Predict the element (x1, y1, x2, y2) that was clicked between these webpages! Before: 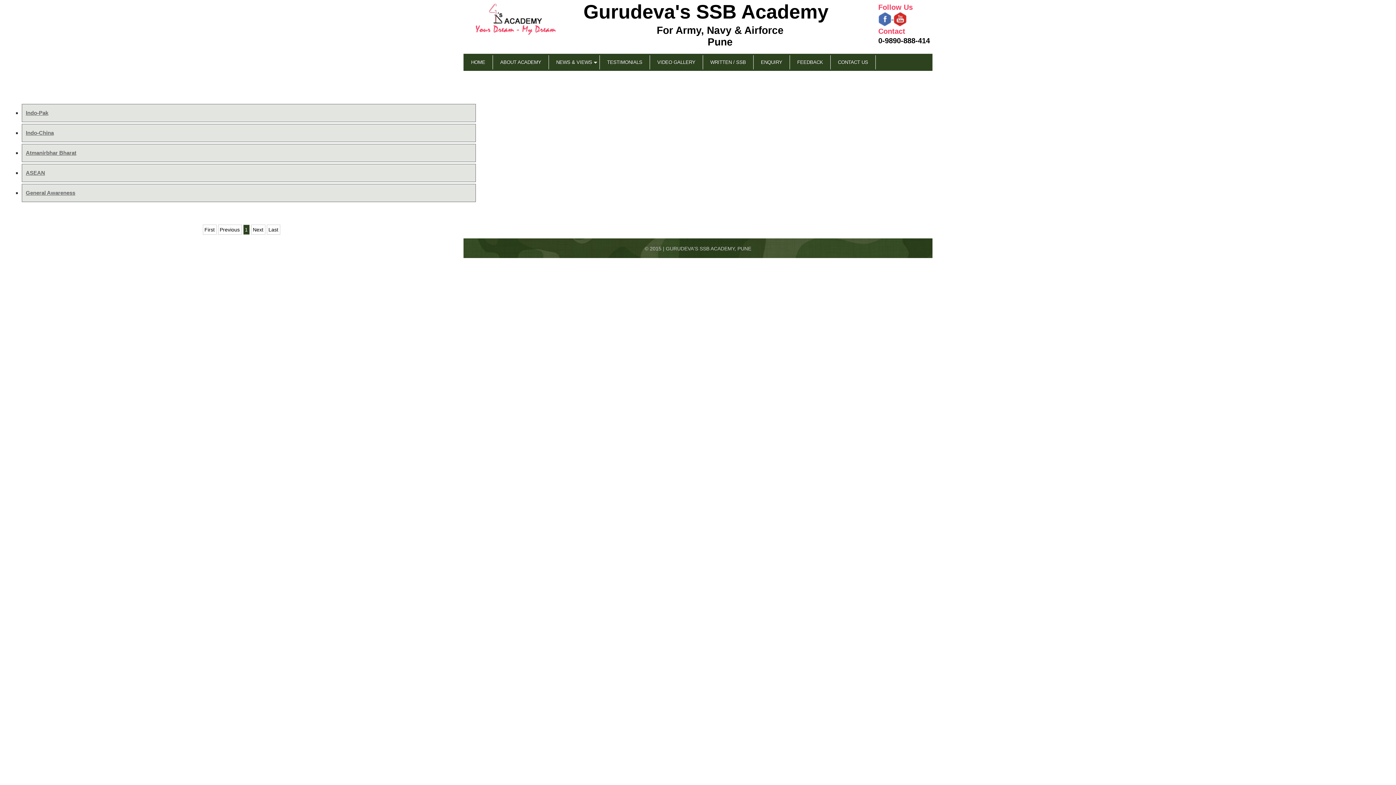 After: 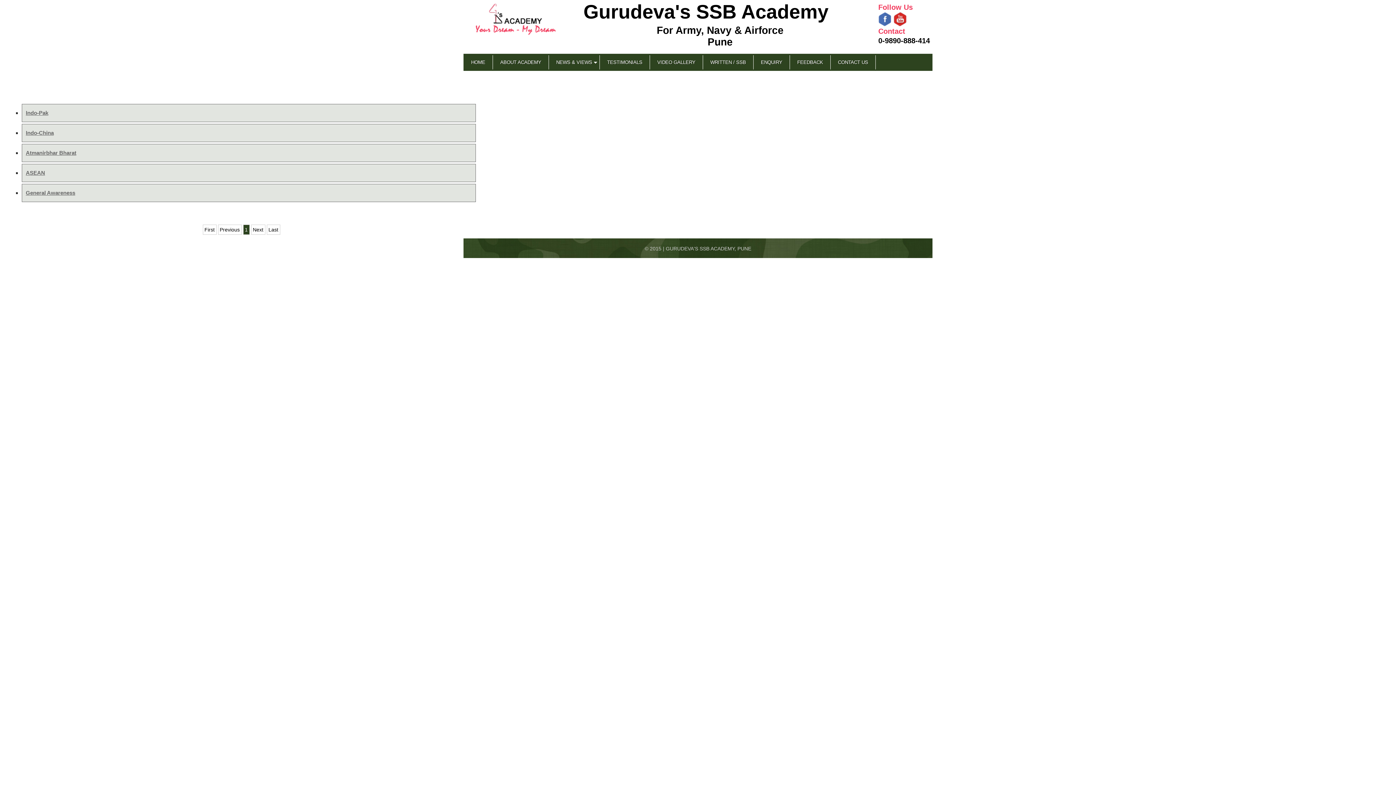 Action: bbox: (878, 12, 893, 20) label:  